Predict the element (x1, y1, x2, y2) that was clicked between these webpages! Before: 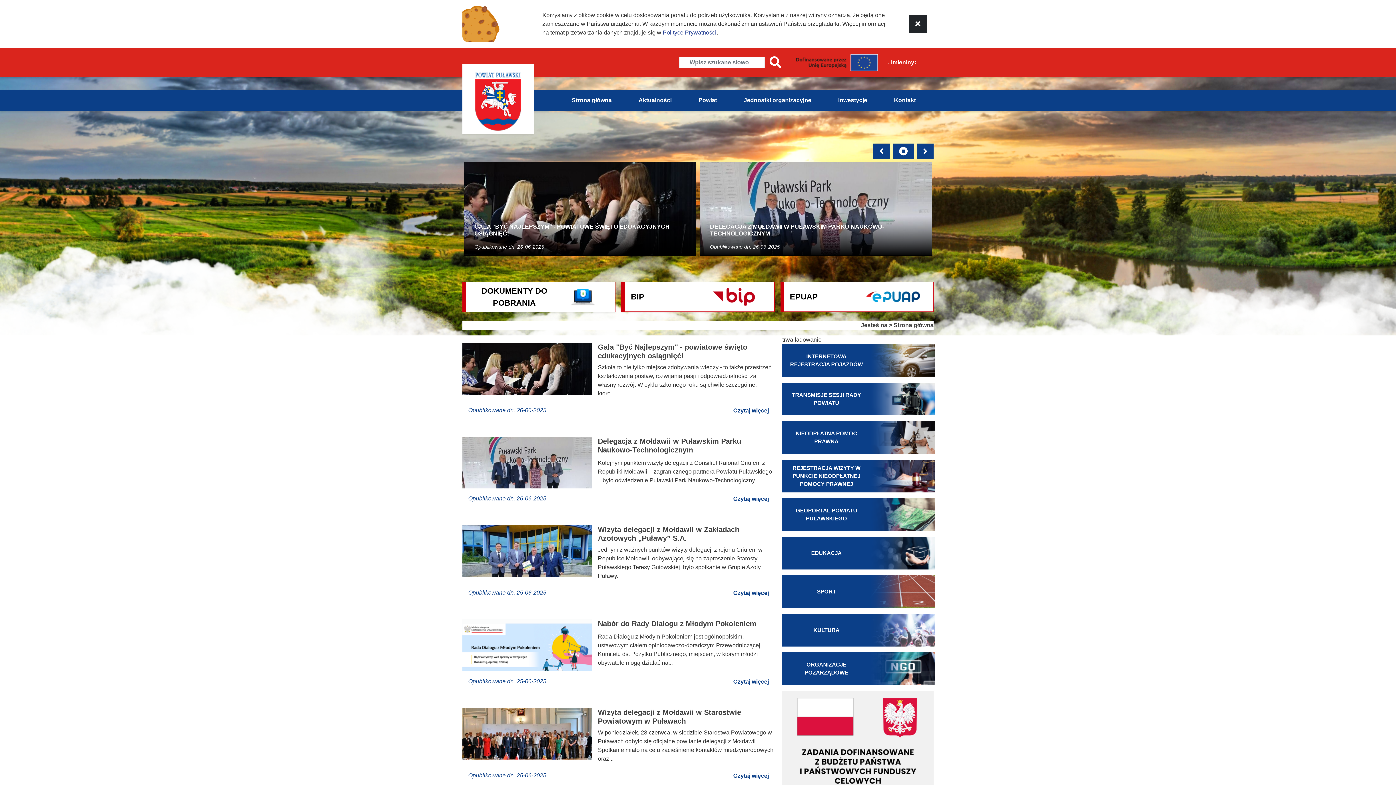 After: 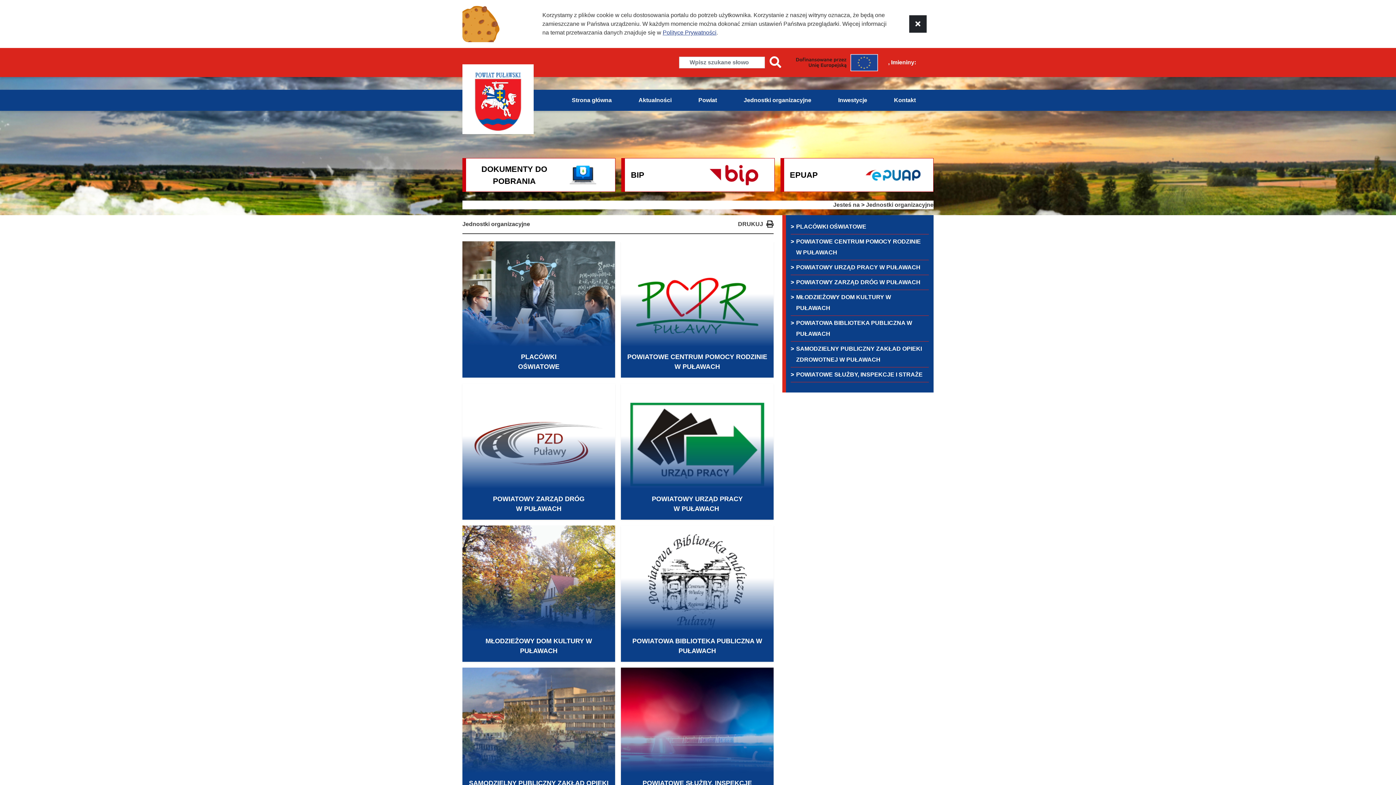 Action: bbox: (743, 89, 811, 110) label: Jednostki organizacyjne